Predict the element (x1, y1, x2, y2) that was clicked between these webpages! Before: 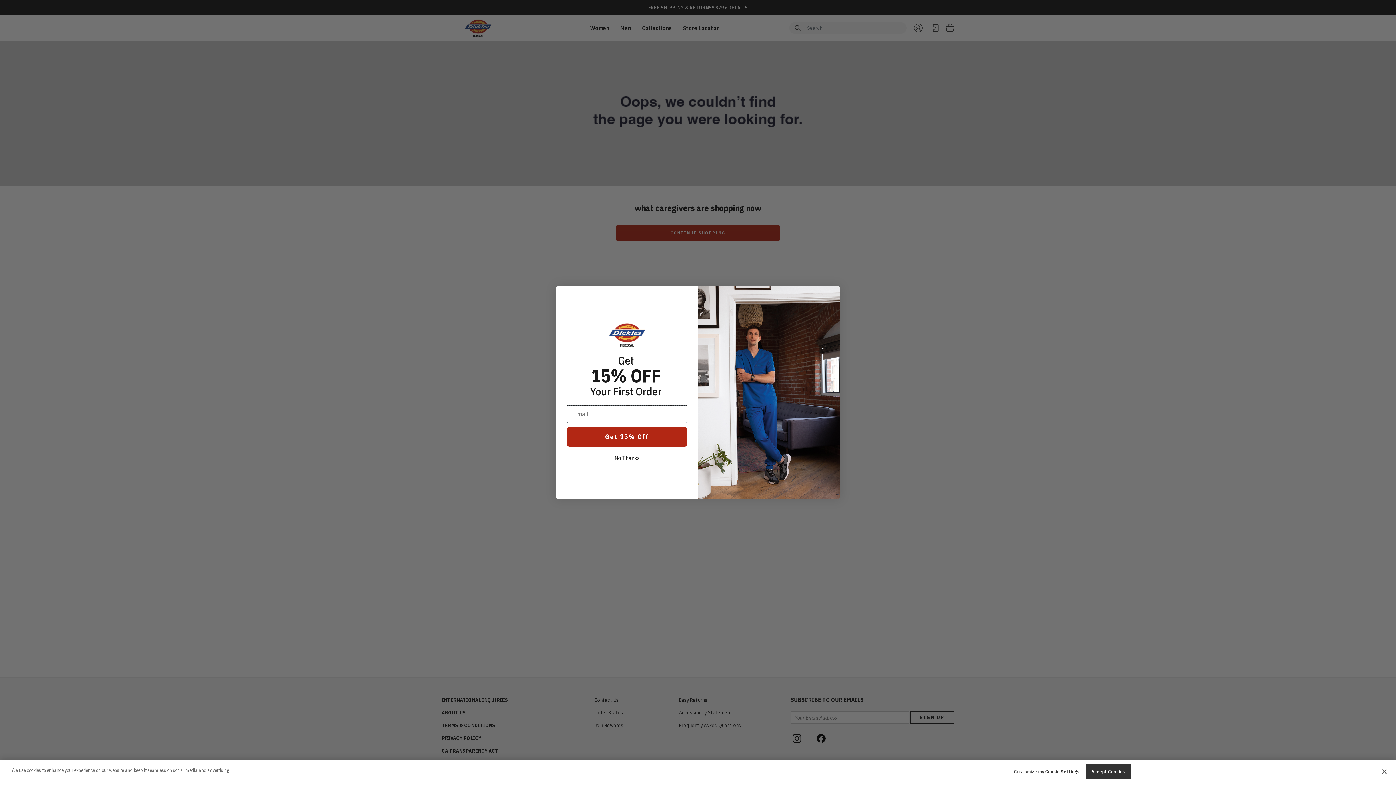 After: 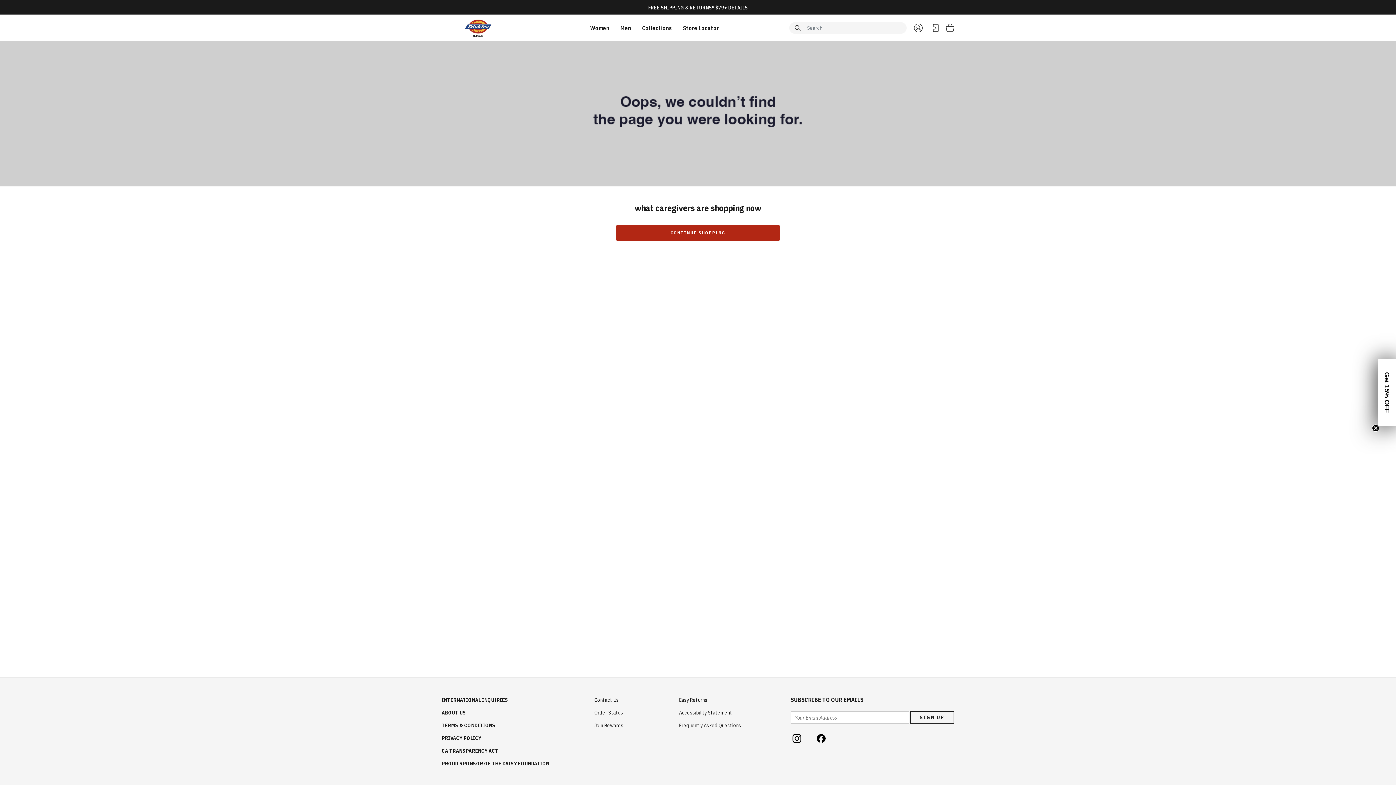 Action: label: Close bbox: (1376, 764, 1392, 780)